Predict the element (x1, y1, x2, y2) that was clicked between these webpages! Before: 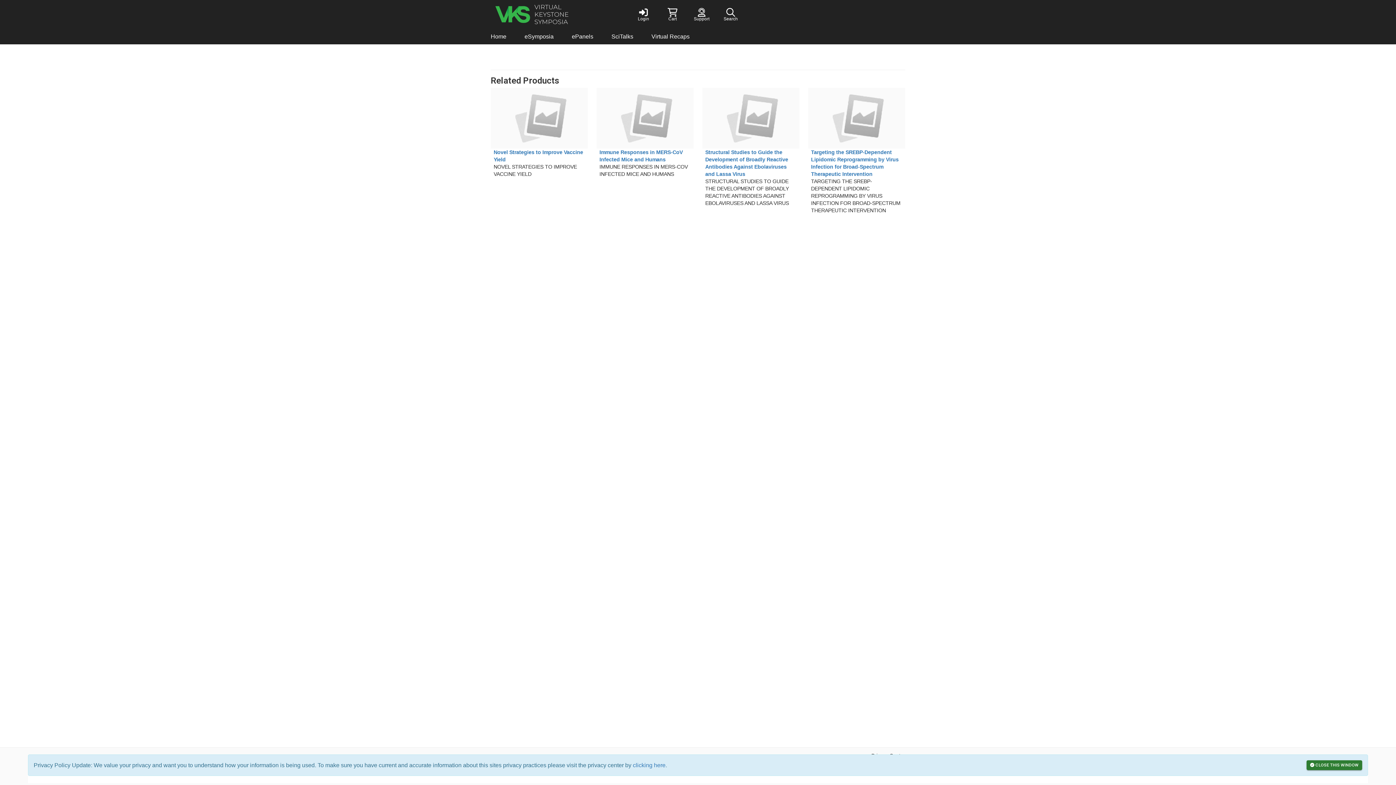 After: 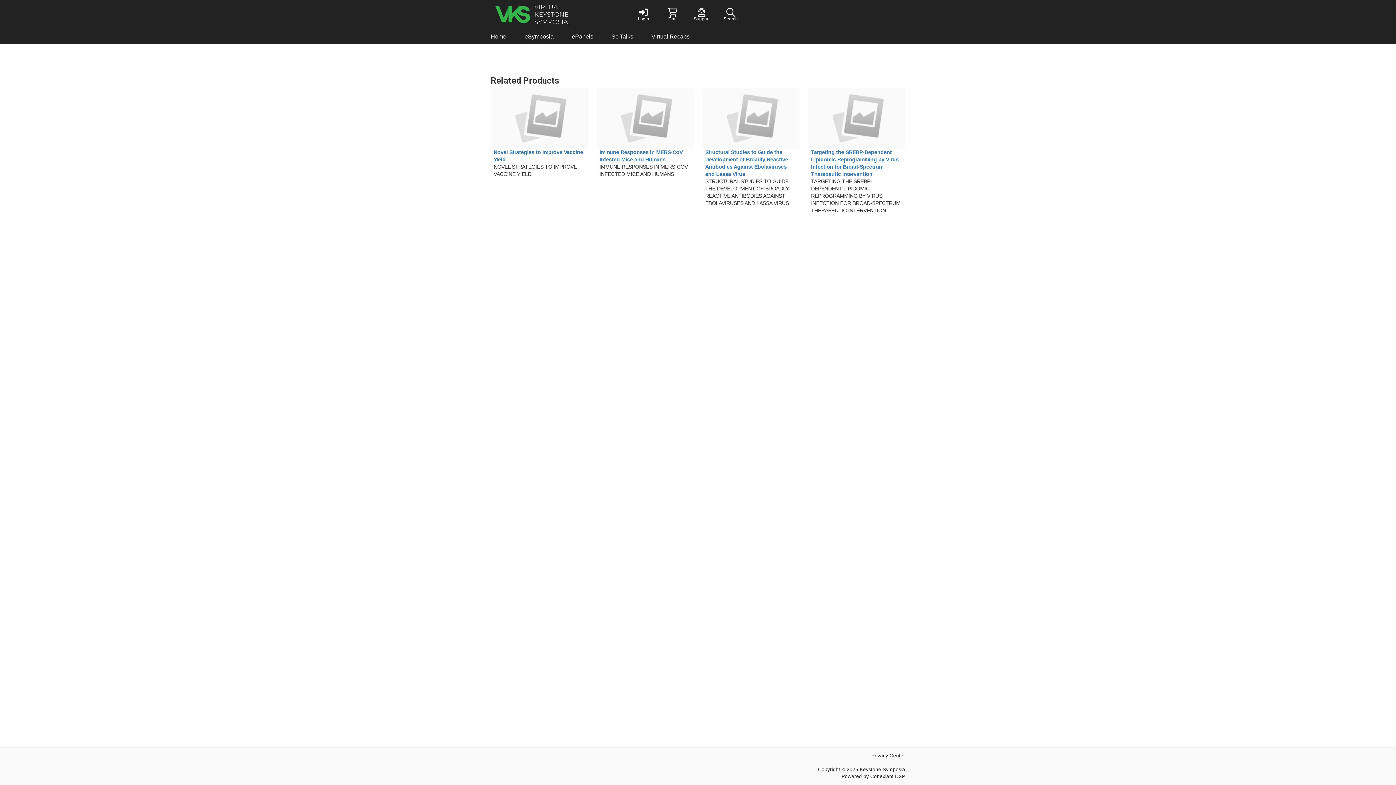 Action: label: CLOSE THIS WINDOW bbox: (1306, 760, 1362, 770)